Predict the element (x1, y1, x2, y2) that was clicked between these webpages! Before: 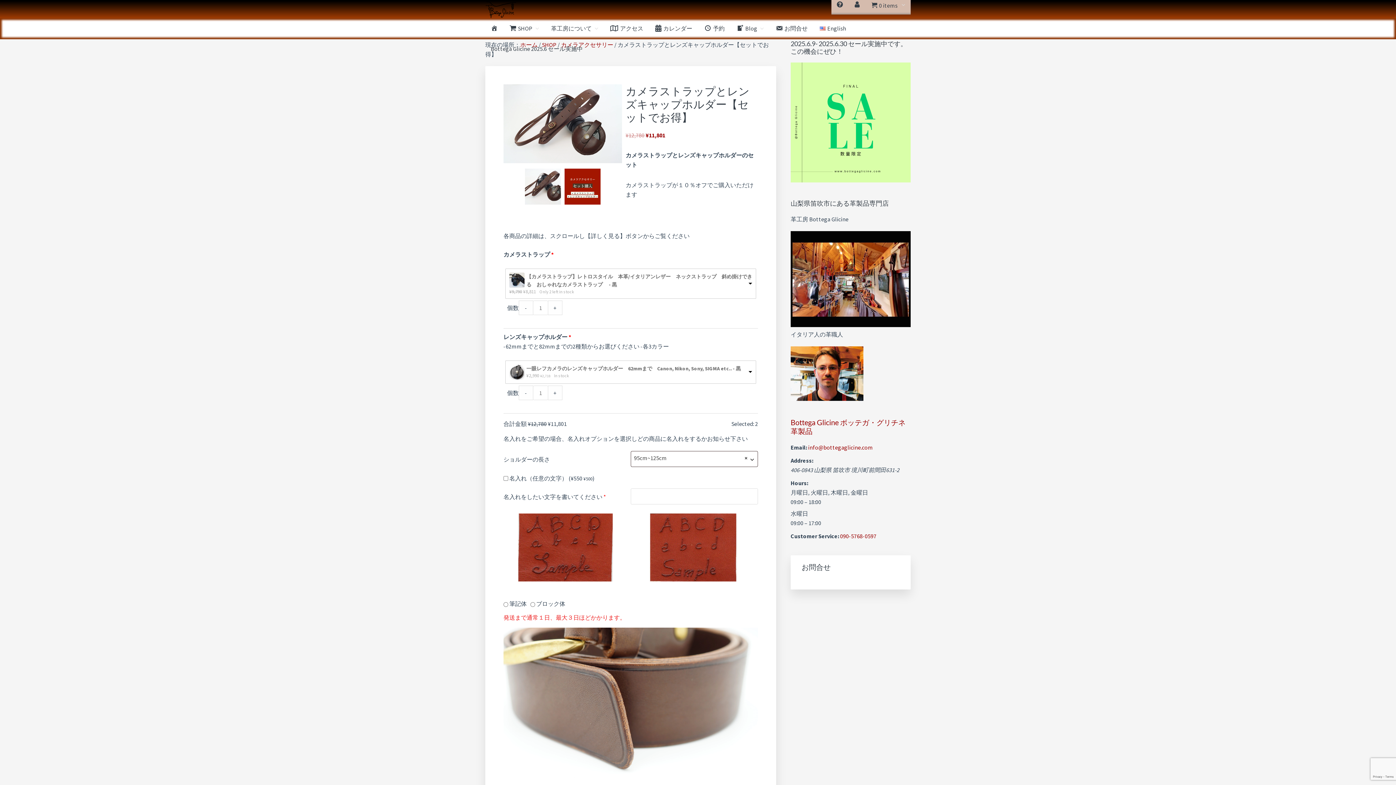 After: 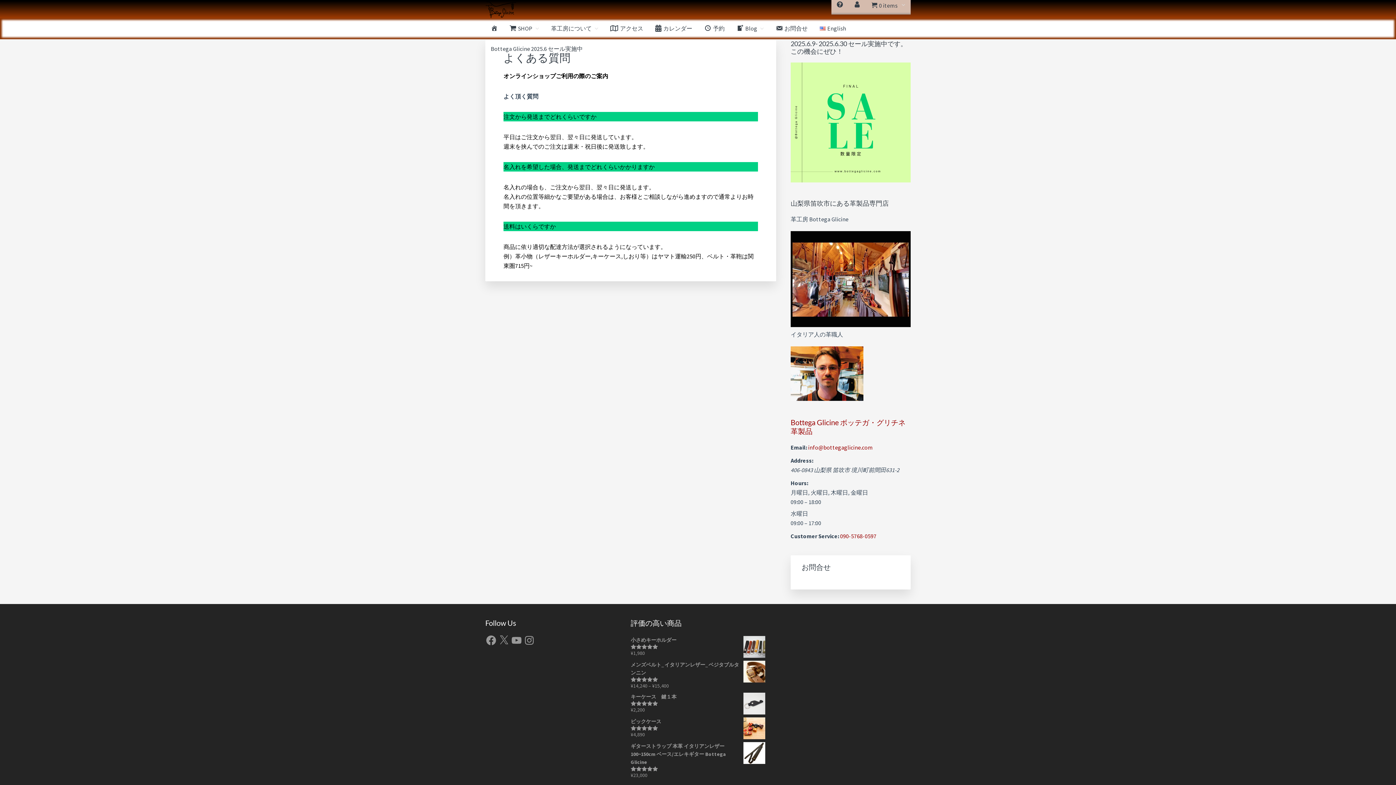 Action: bbox: (831, 0, 848, 18) label: よくある質問